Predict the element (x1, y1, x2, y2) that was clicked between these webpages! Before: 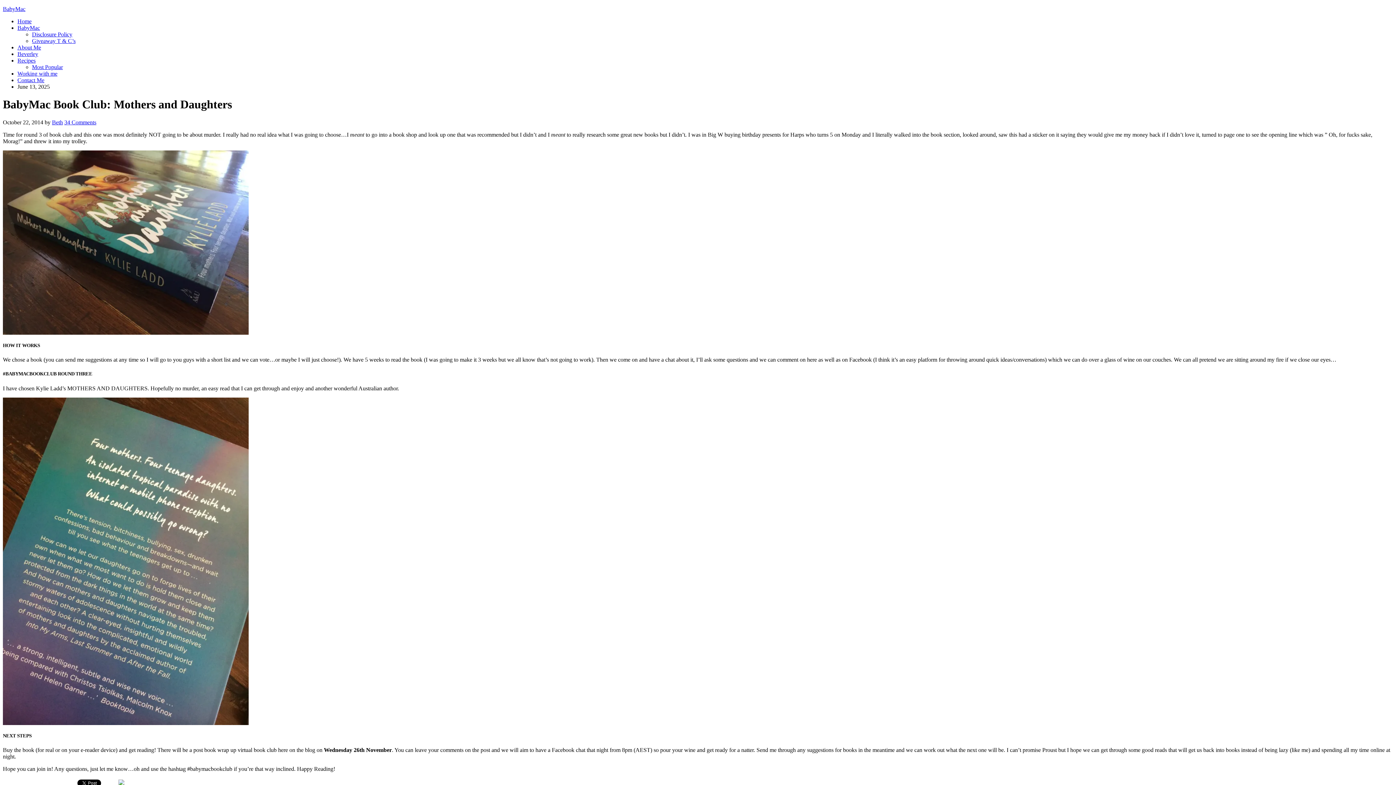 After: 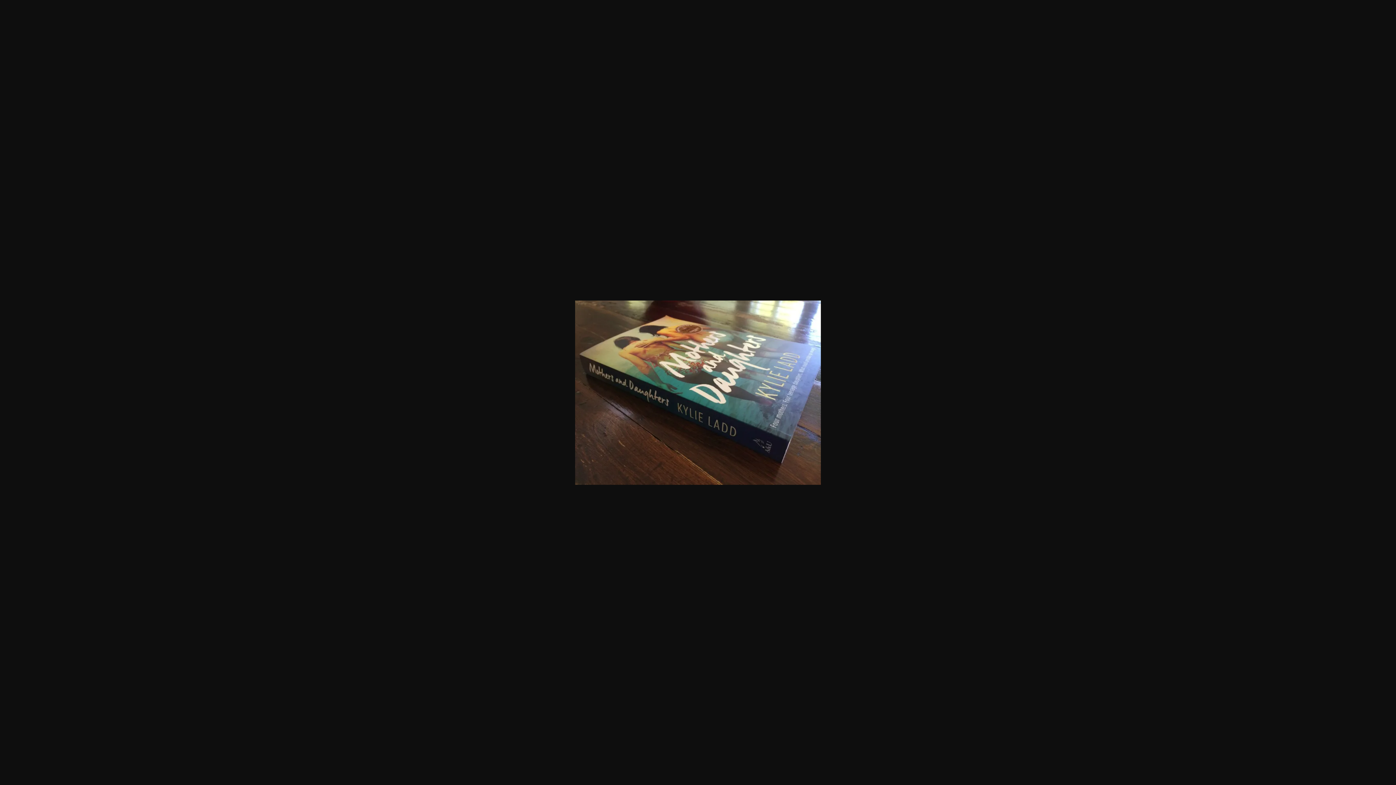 Action: bbox: (2, 329, 248, 335)